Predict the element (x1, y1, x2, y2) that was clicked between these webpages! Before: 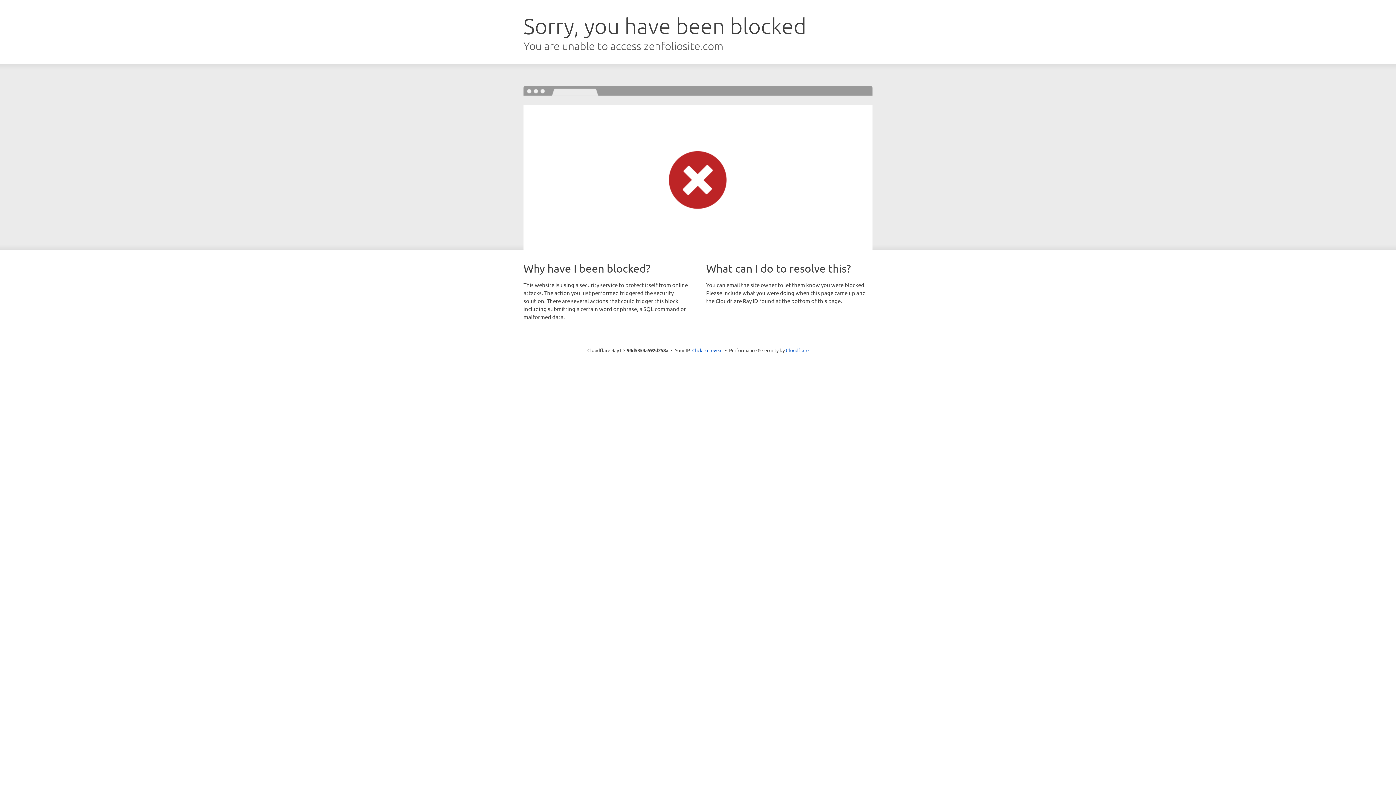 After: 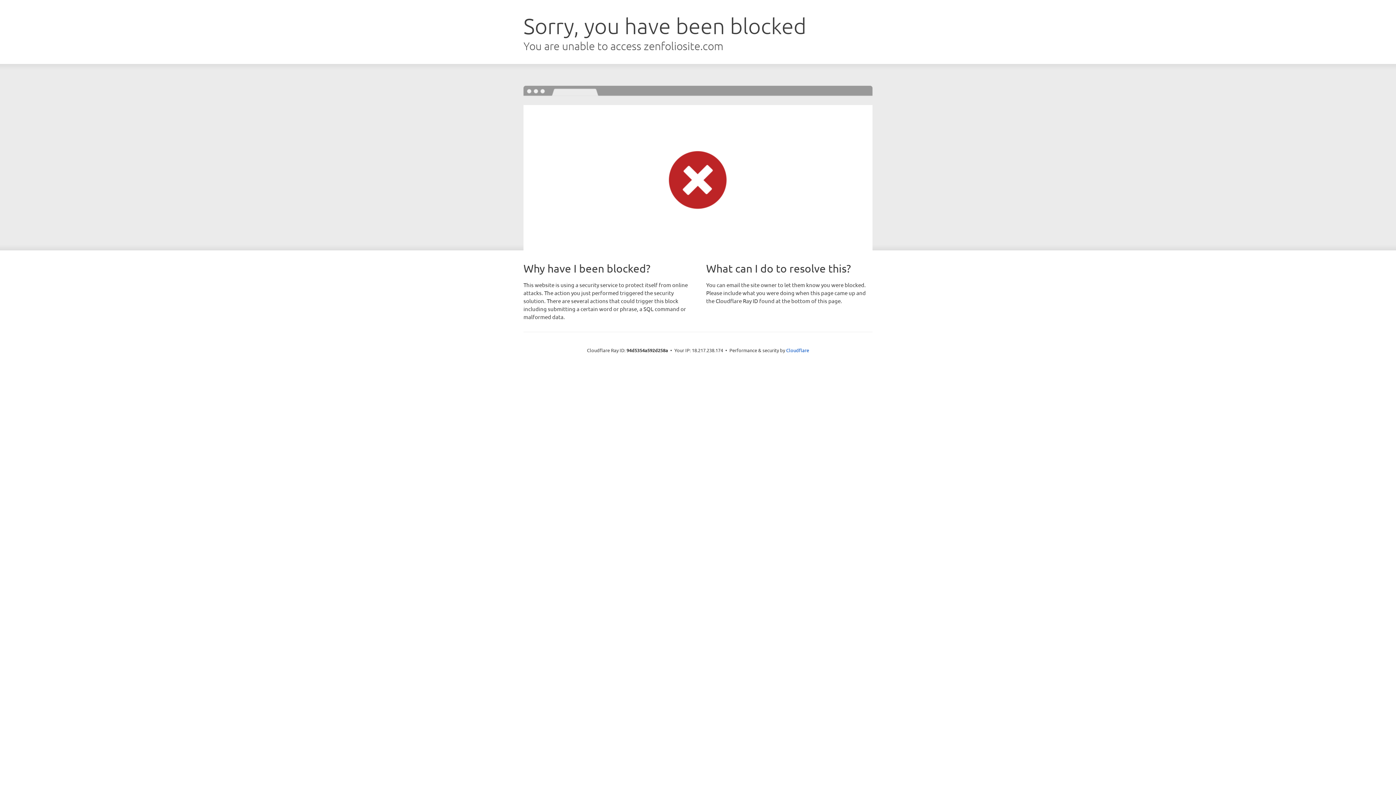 Action: label: Click to reveal bbox: (692, 346, 722, 353)